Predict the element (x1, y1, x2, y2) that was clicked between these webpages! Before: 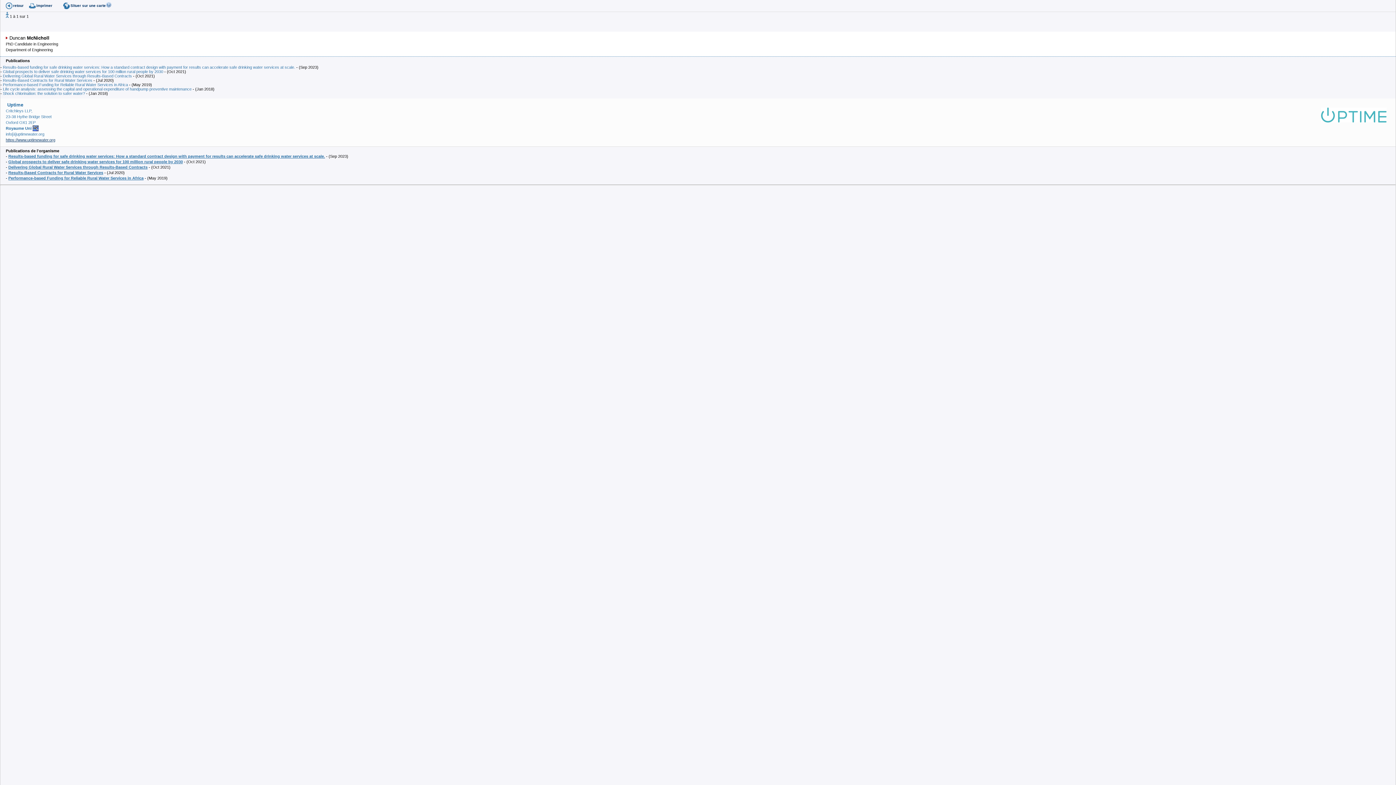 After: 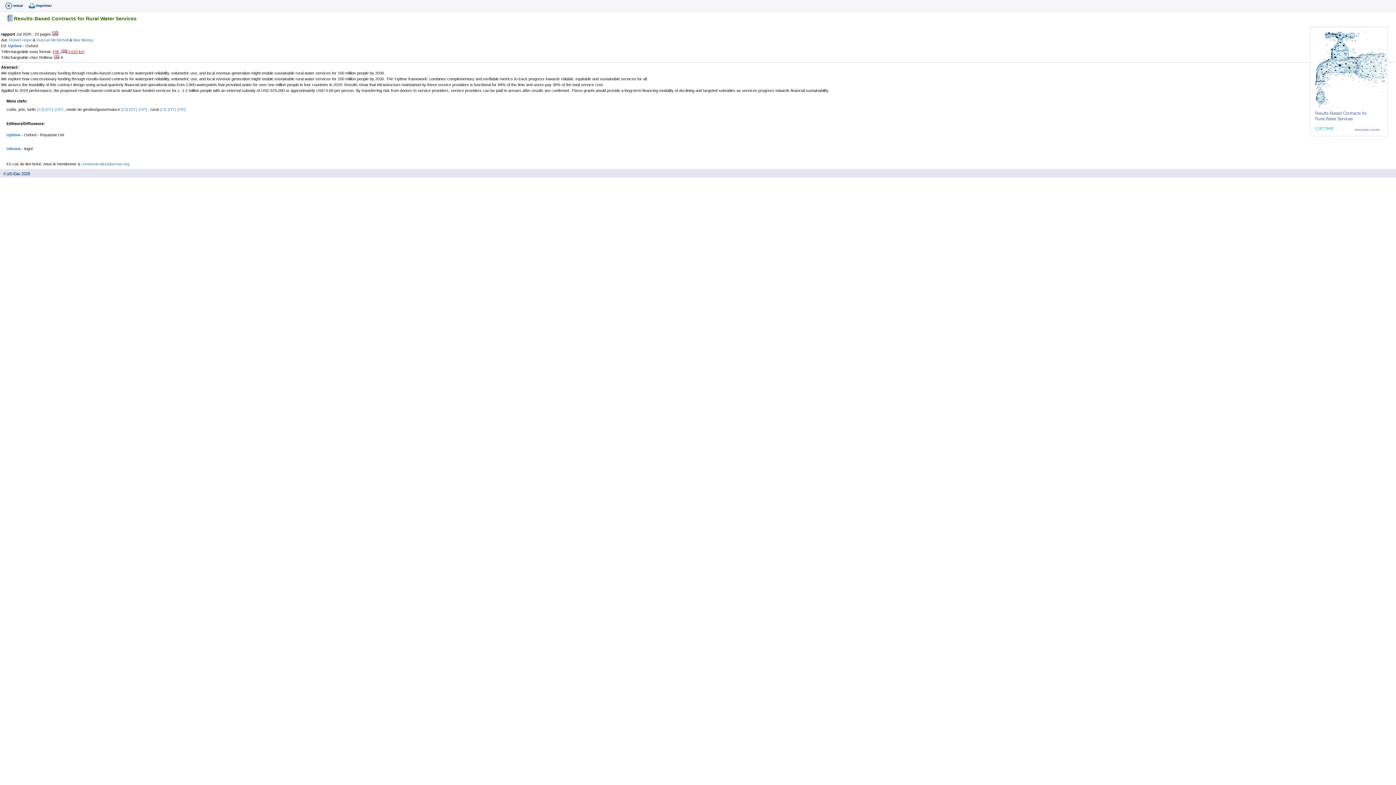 Action: bbox: (2, 78, 92, 82) label: Results-Based Contracts for Rural Water Services